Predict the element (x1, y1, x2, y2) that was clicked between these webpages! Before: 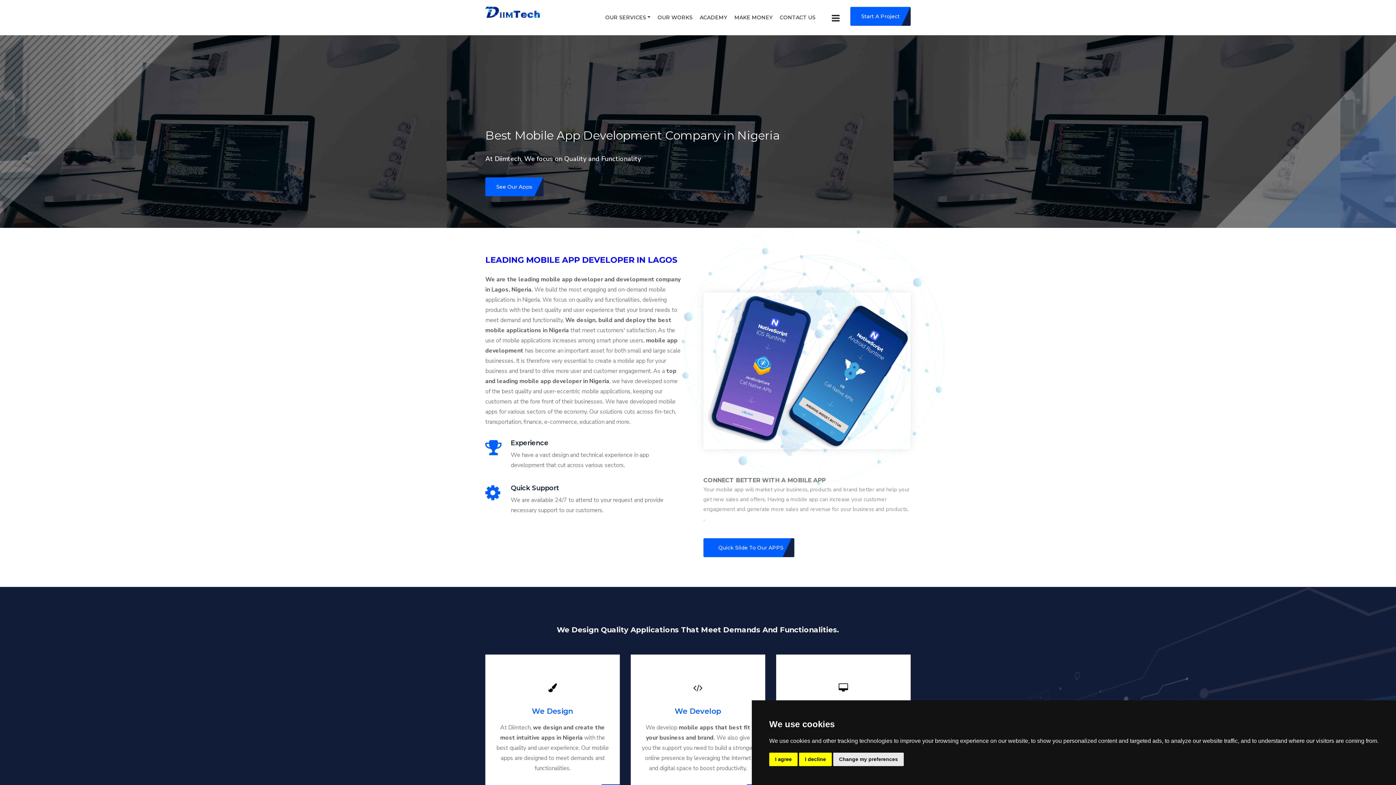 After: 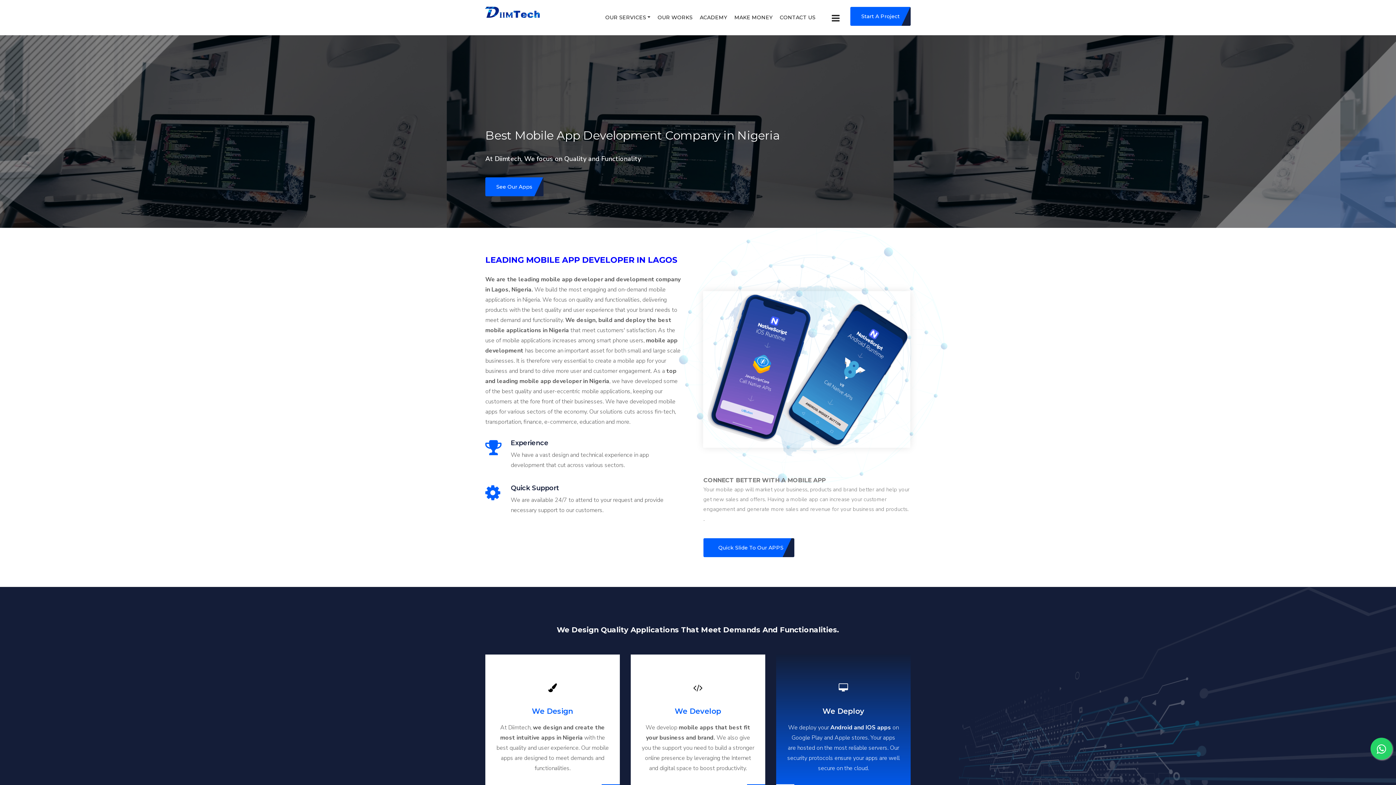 Action: label: I decline bbox: (799, 753, 832, 766)